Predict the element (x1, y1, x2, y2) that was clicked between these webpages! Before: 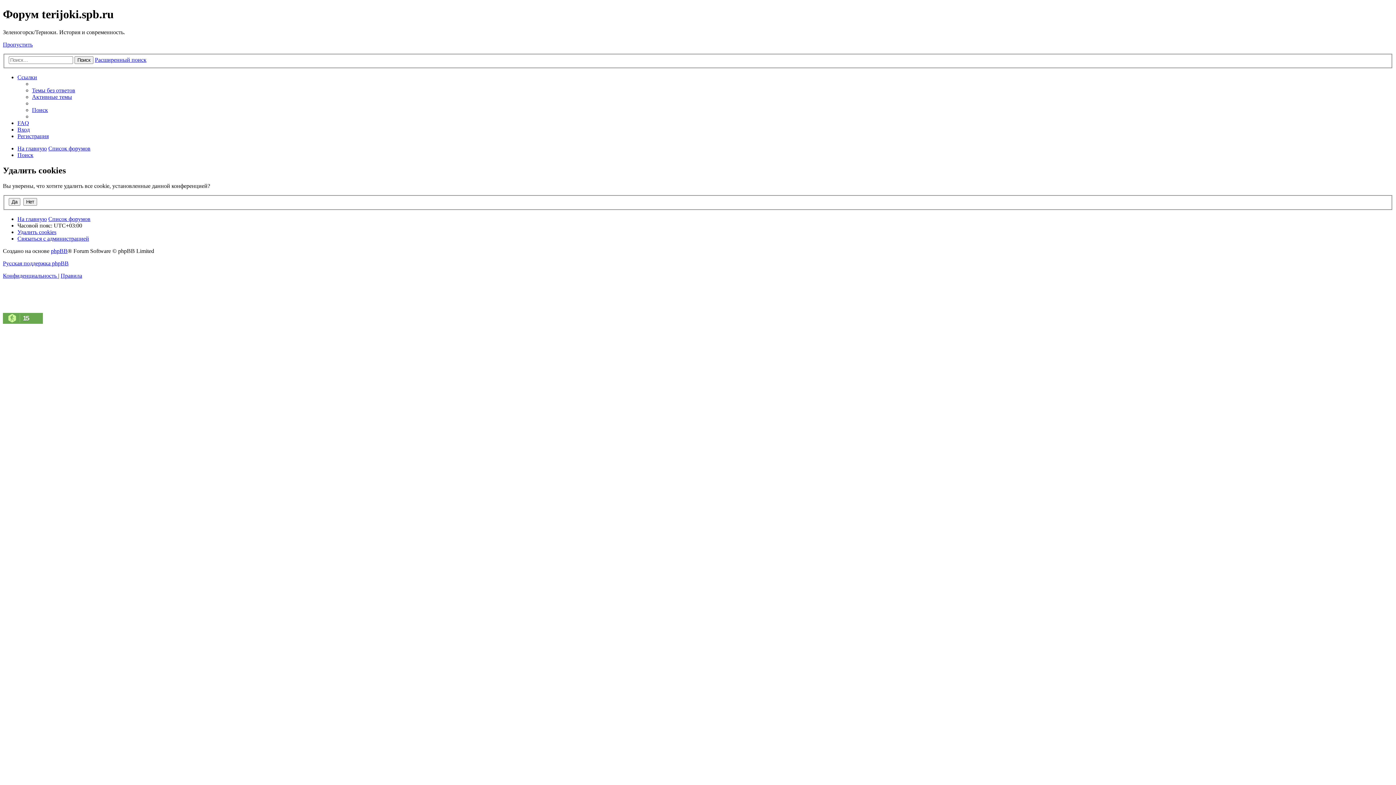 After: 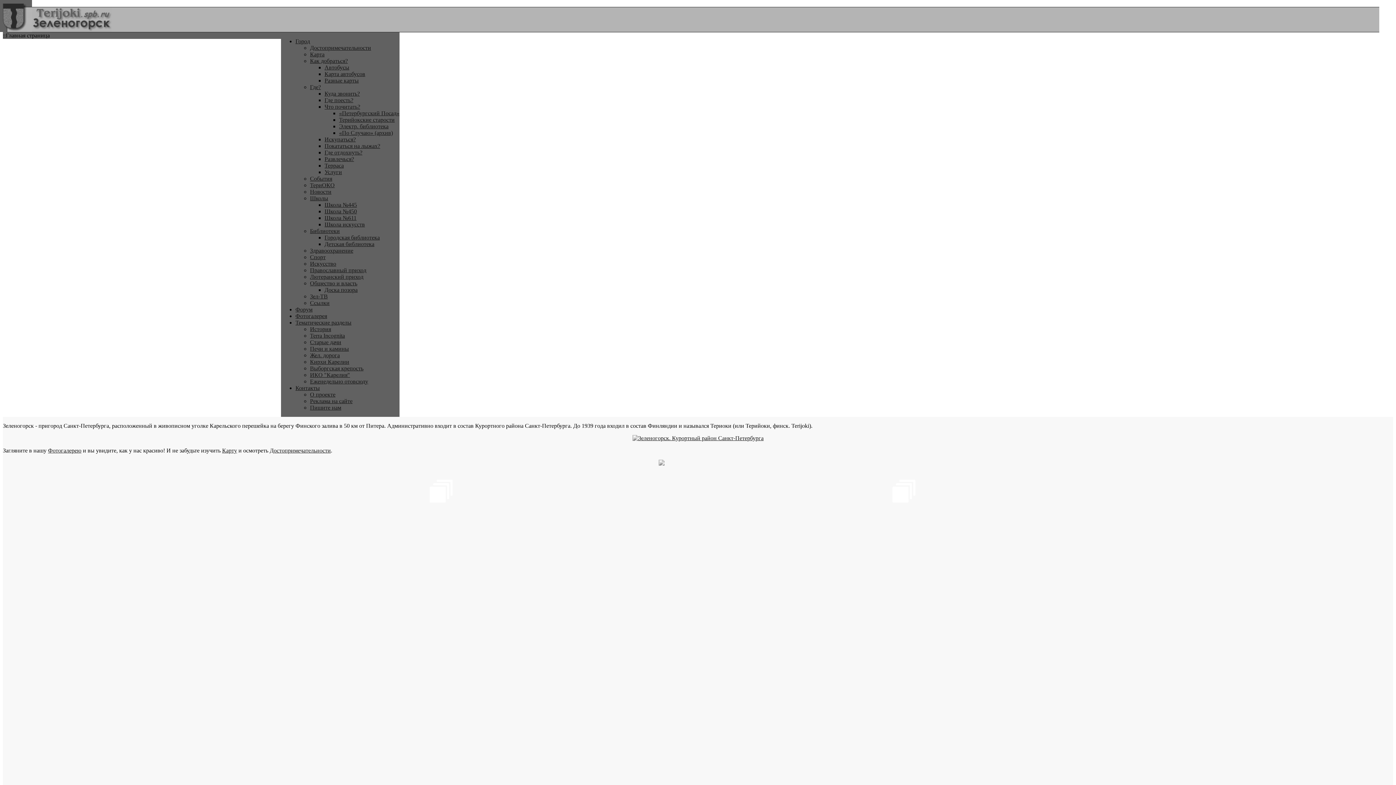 Action: bbox: (17, 235, 89, 241) label: Связаться с администрацией